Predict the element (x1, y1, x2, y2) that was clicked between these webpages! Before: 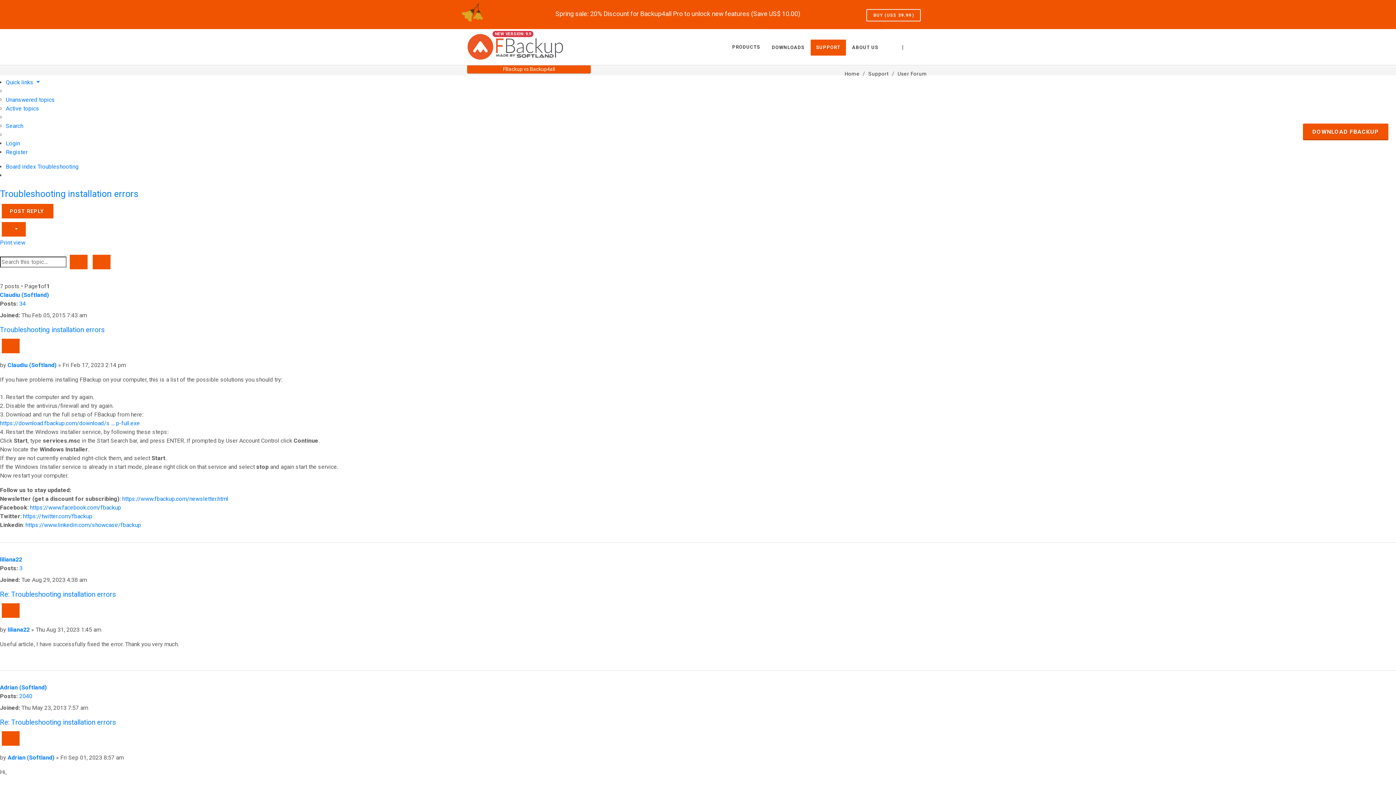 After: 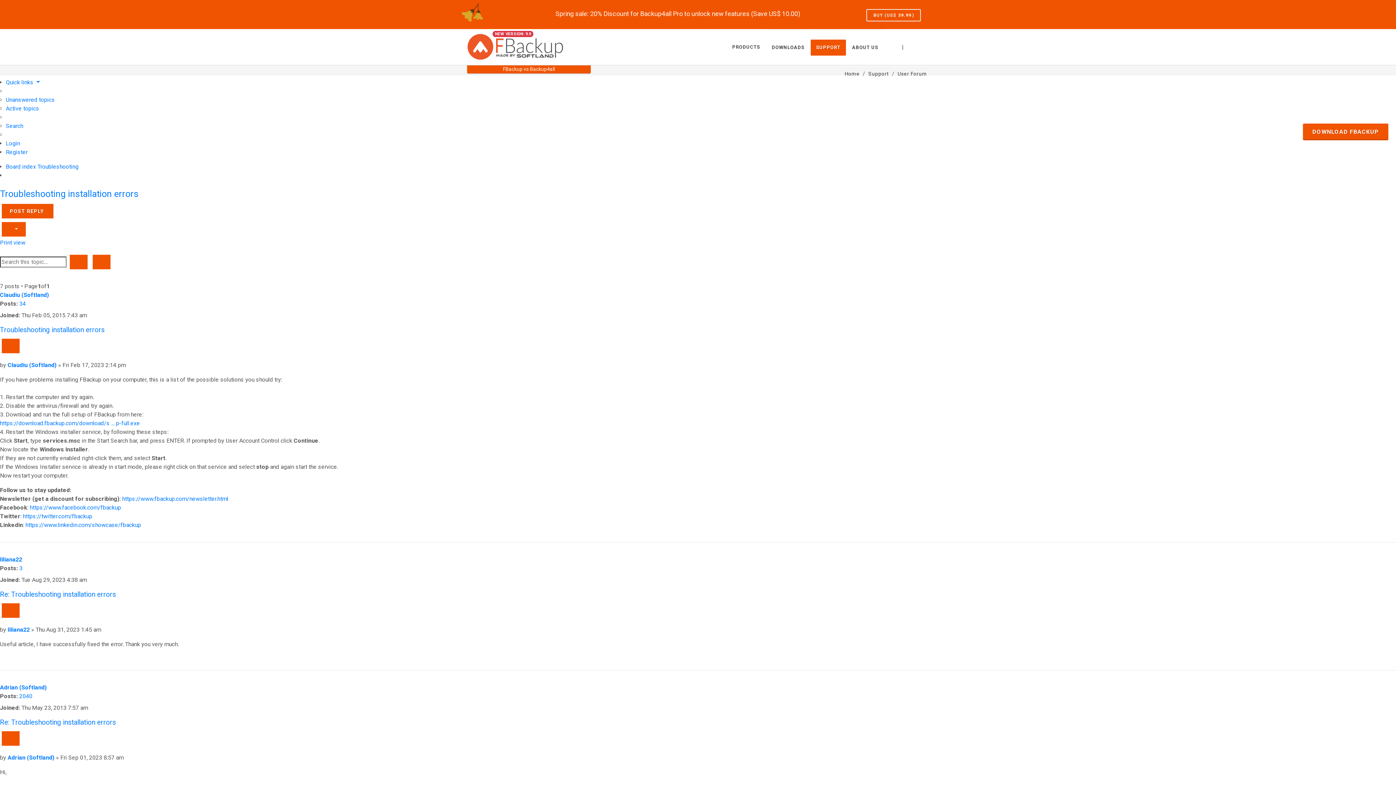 Action: bbox: (0, 188, 138, 199) label: Troubleshooting installation errors